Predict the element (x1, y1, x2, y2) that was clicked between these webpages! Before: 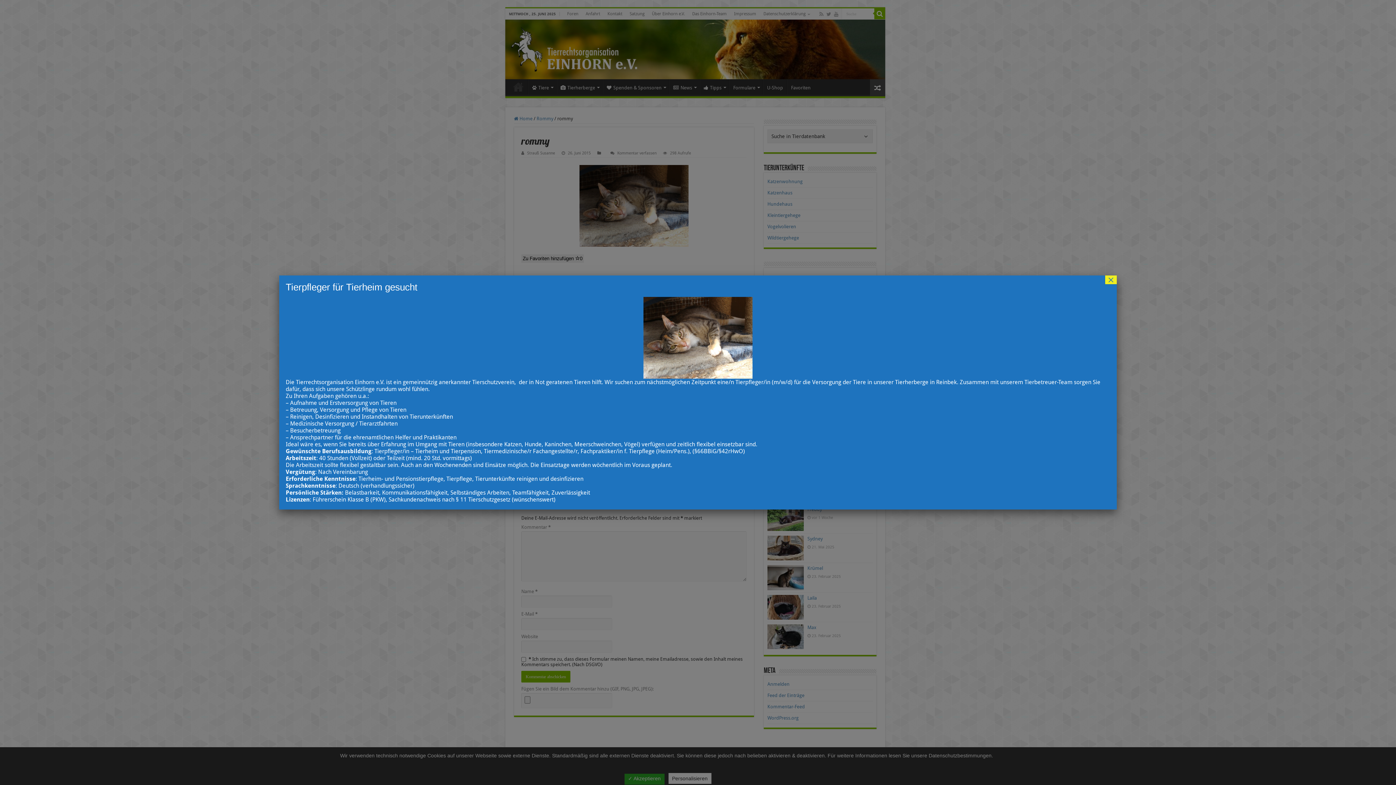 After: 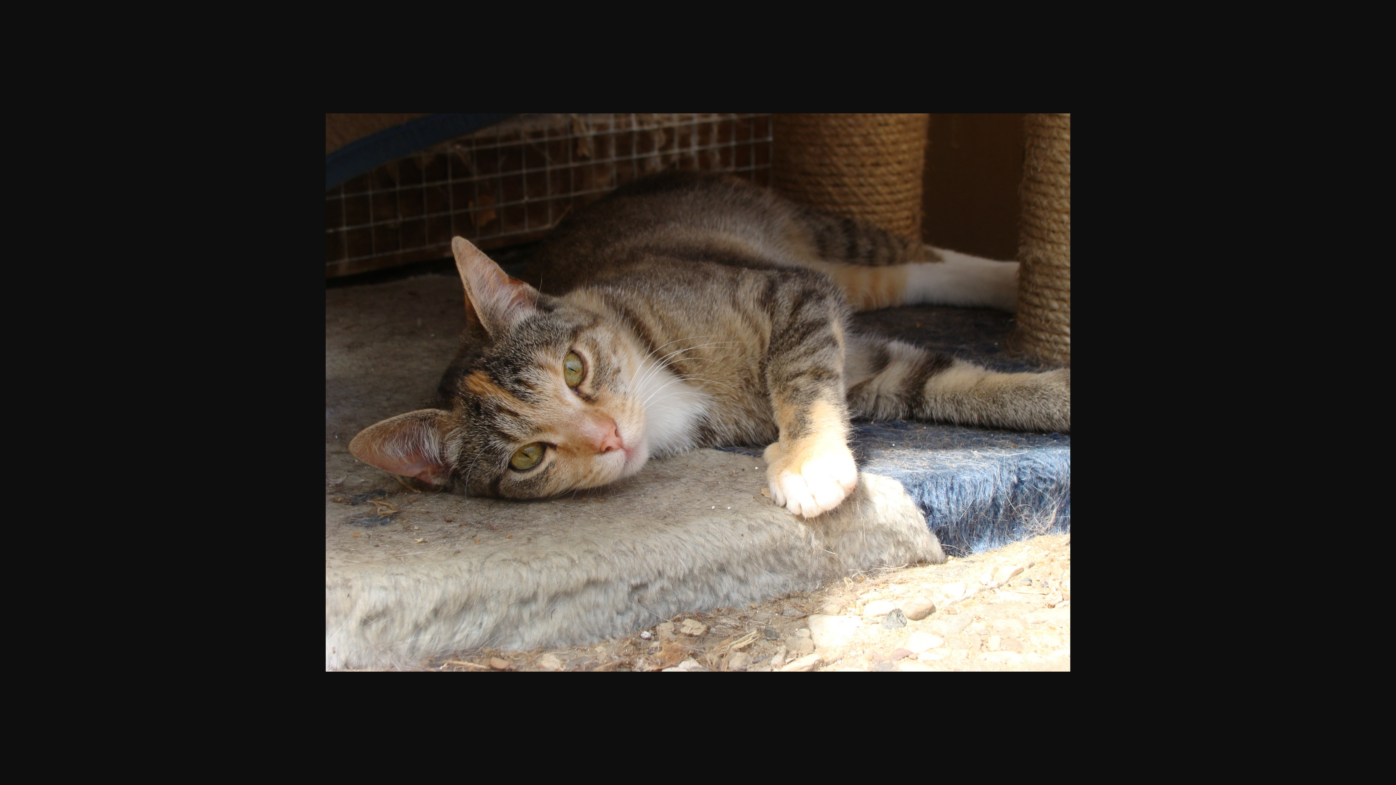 Action: bbox: (285, 297, 1110, 378)